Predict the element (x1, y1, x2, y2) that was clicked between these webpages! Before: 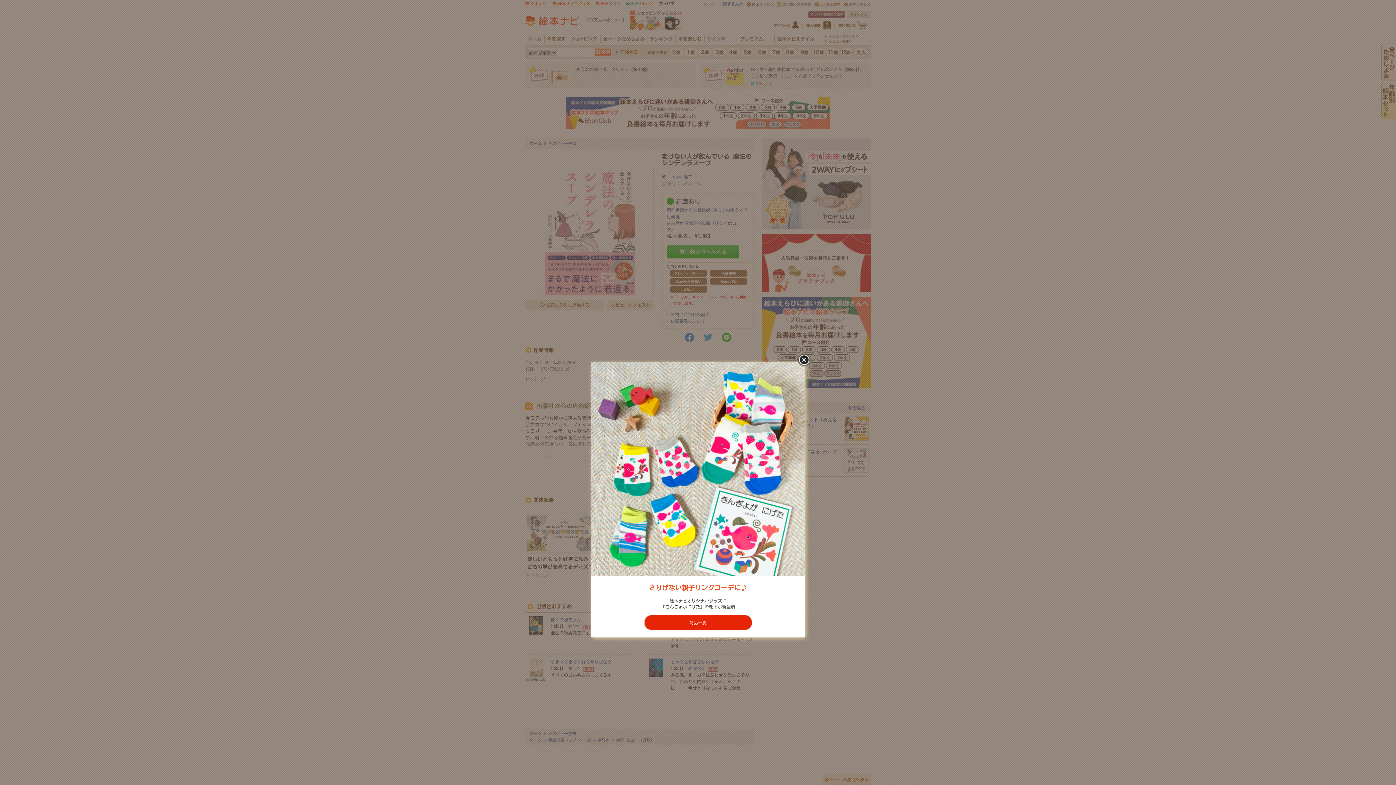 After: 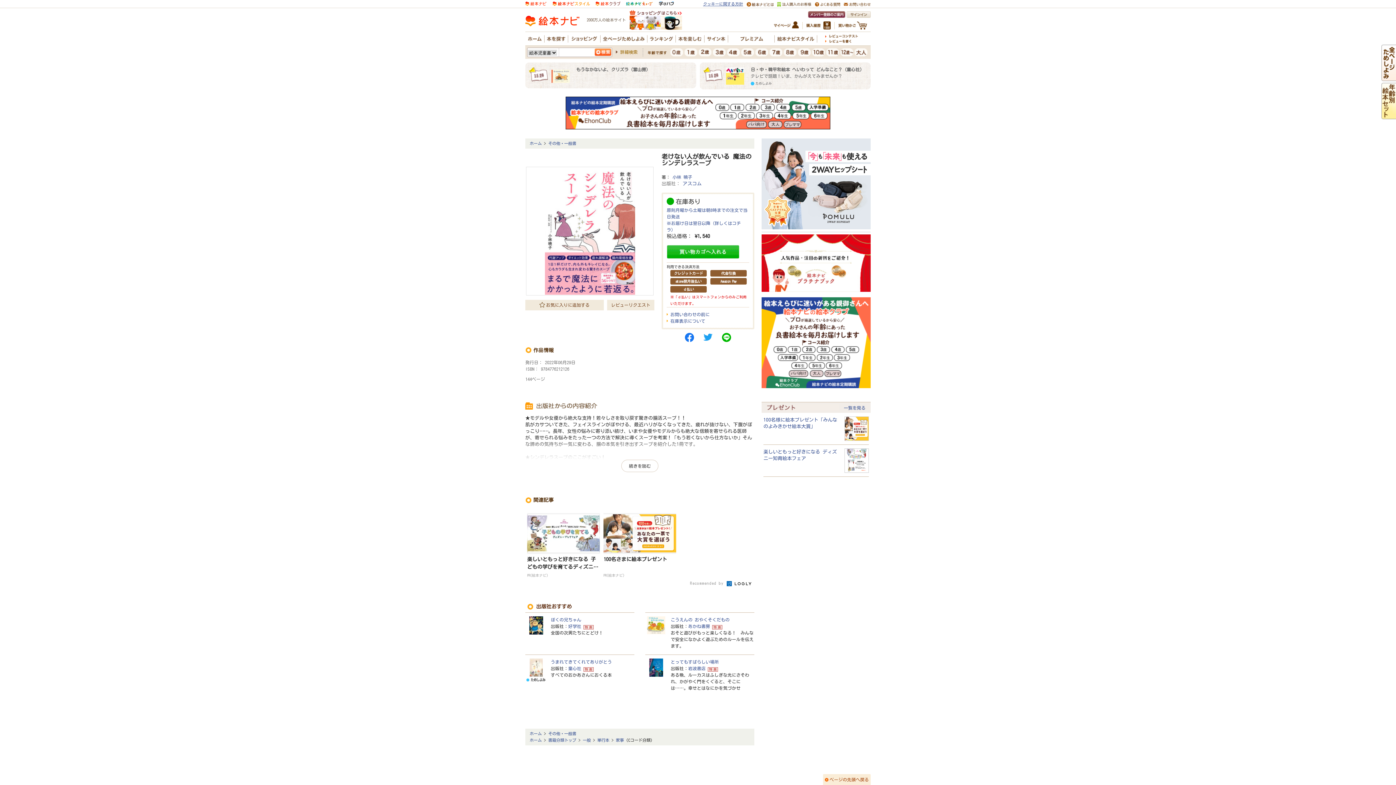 Action: bbox: (797, 353, 813, 367)